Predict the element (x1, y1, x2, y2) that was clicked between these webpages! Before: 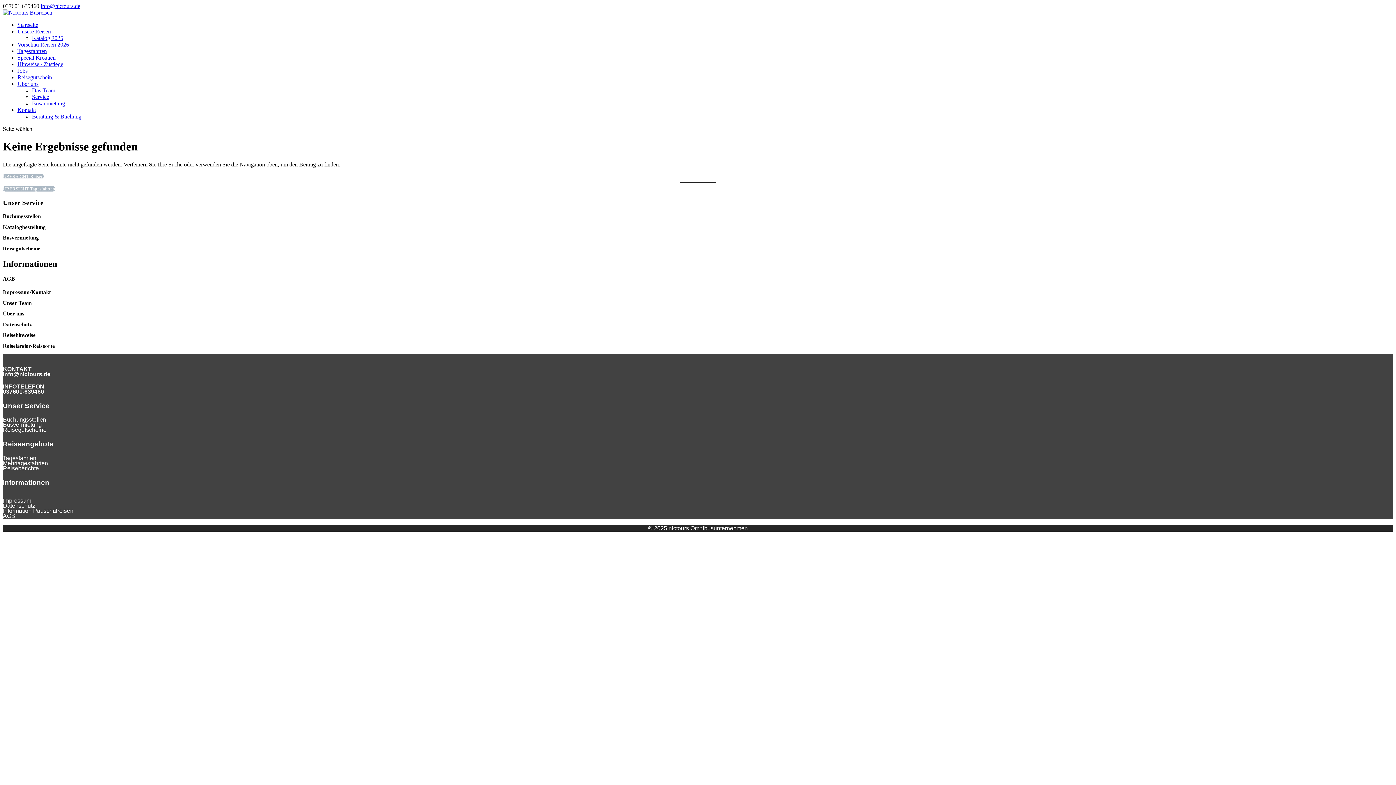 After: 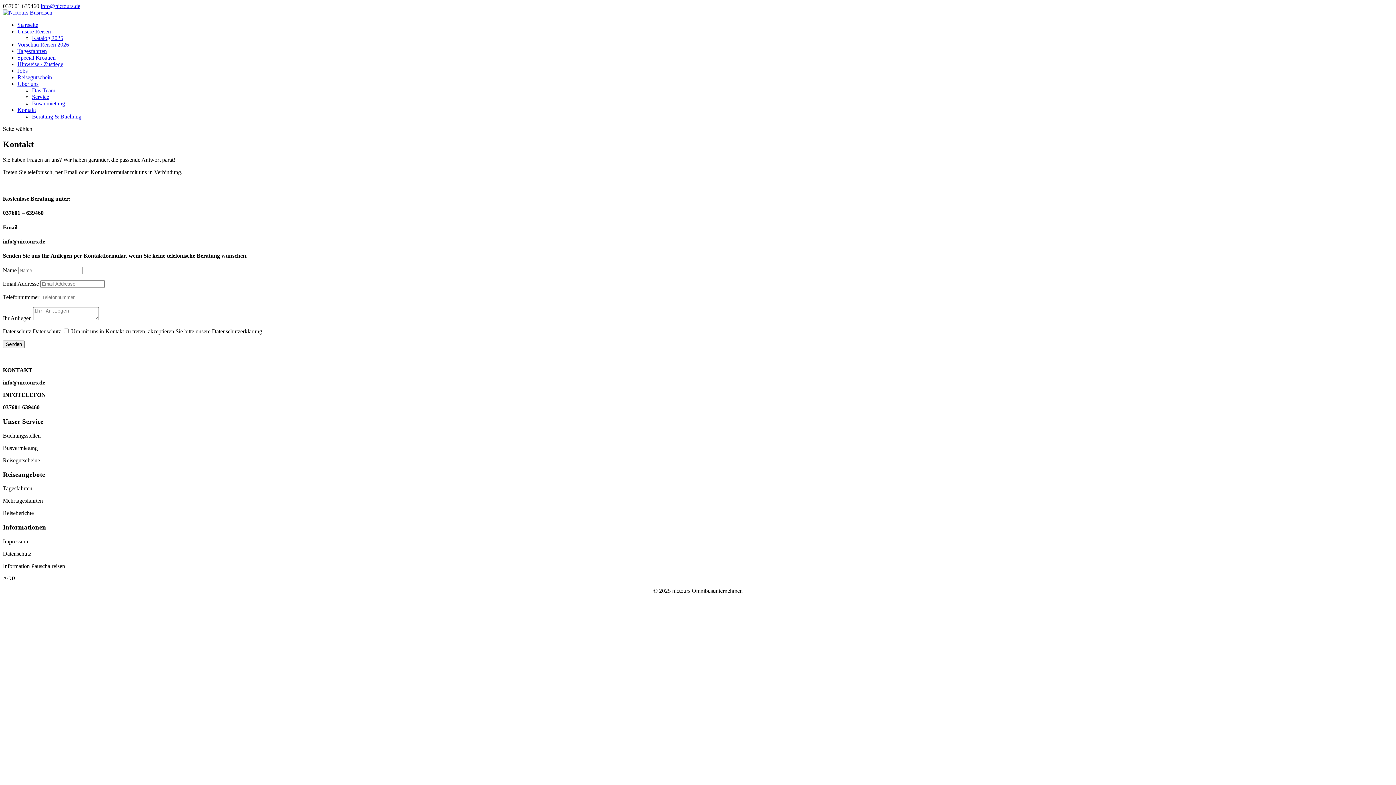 Action: label: Kontakt bbox: (17, 106, 36, 113)